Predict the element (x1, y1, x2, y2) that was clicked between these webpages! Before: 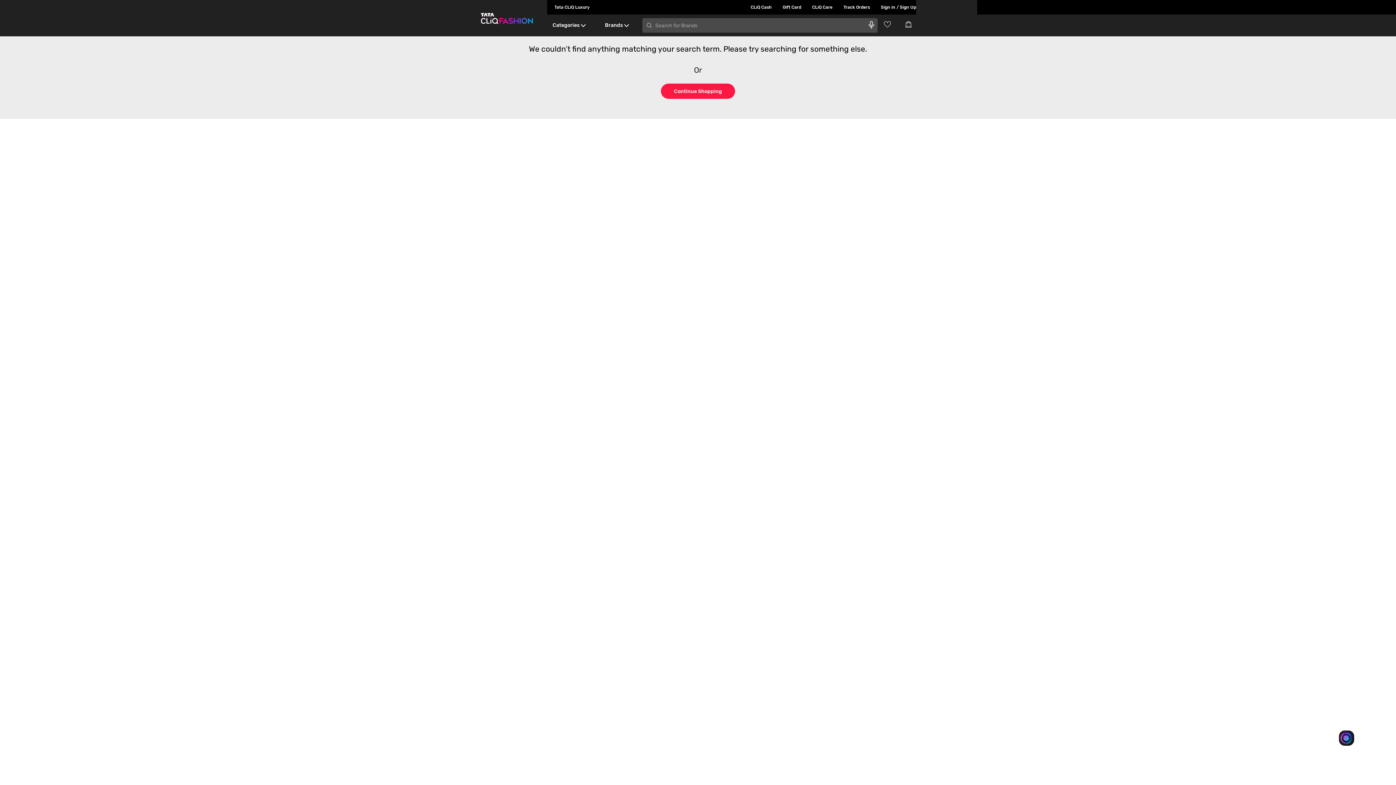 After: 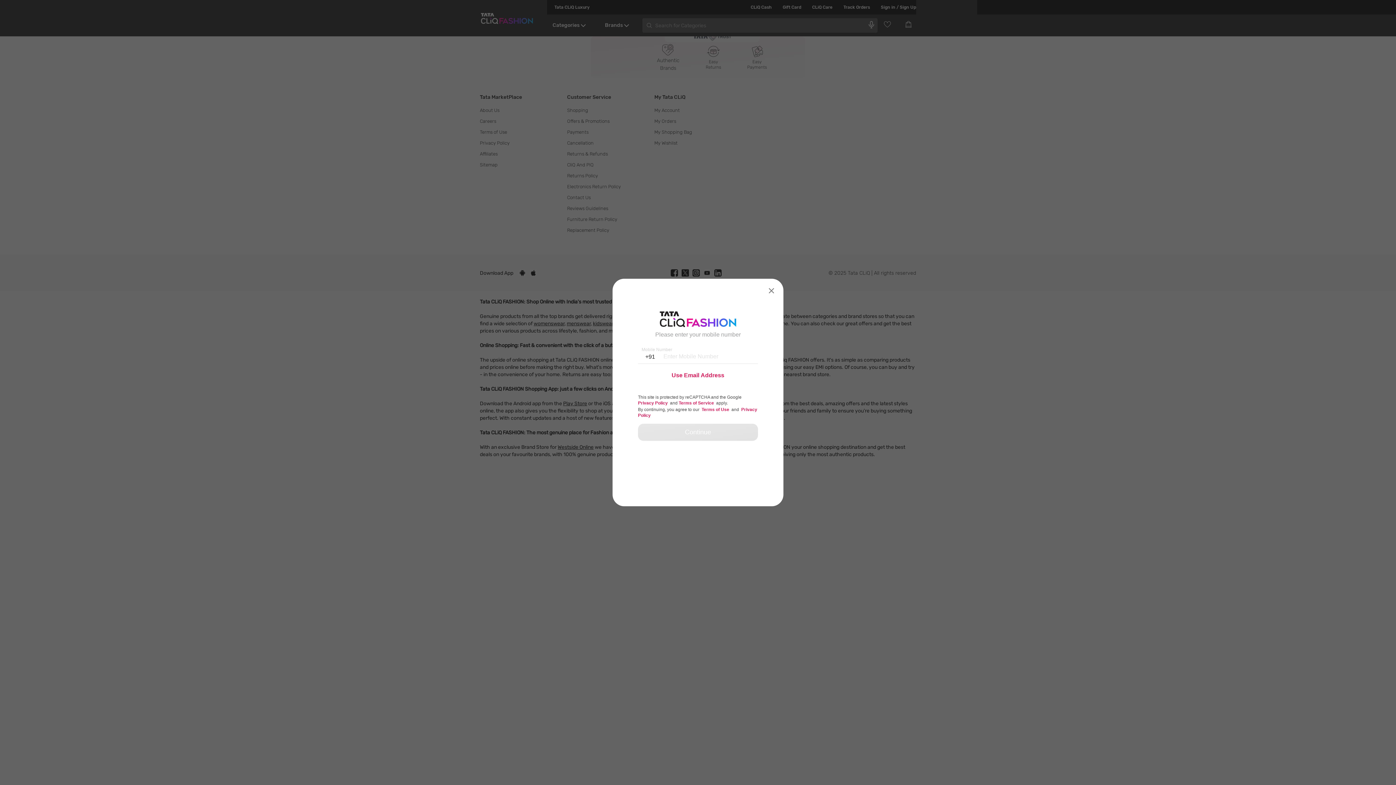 Action: bbox: (883, 20, 896, 28) label: Go to Wishlist}